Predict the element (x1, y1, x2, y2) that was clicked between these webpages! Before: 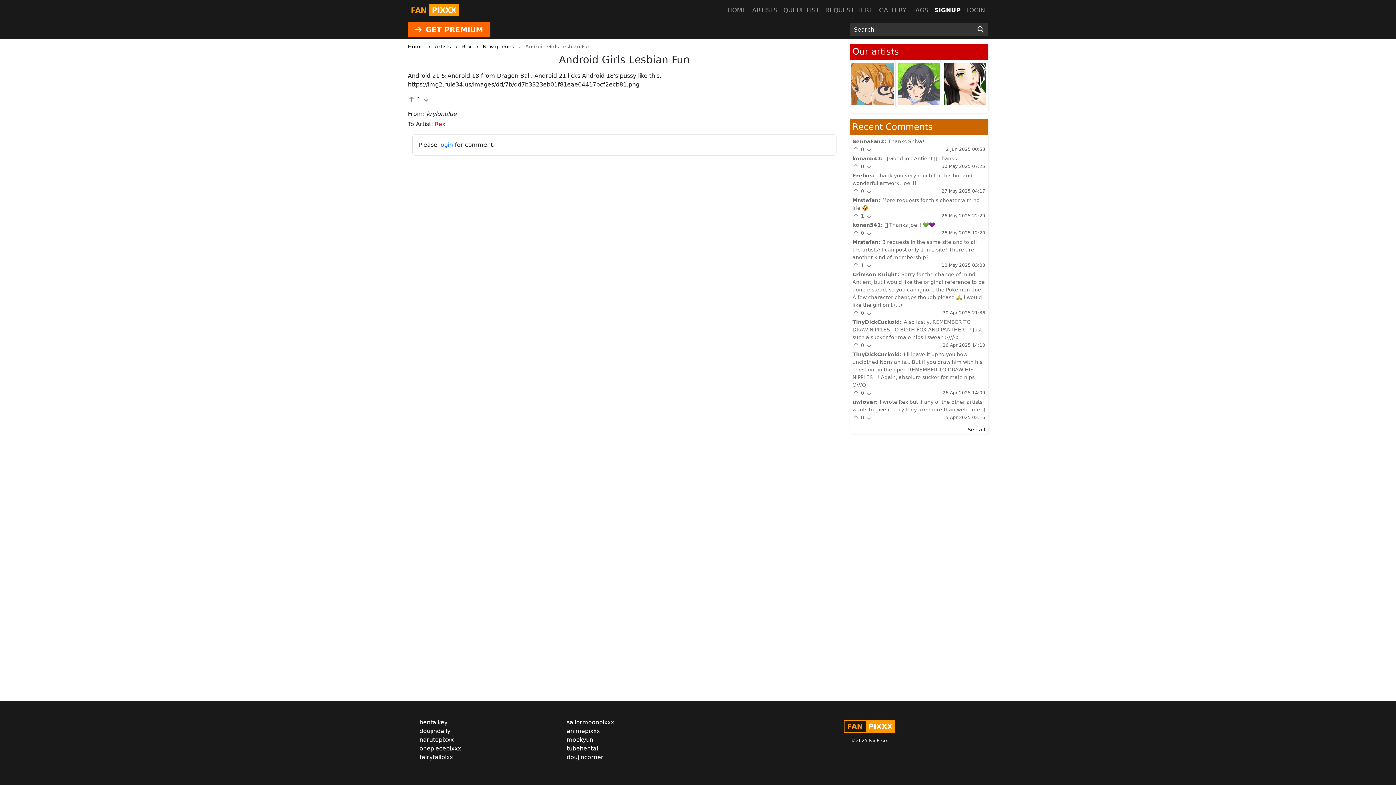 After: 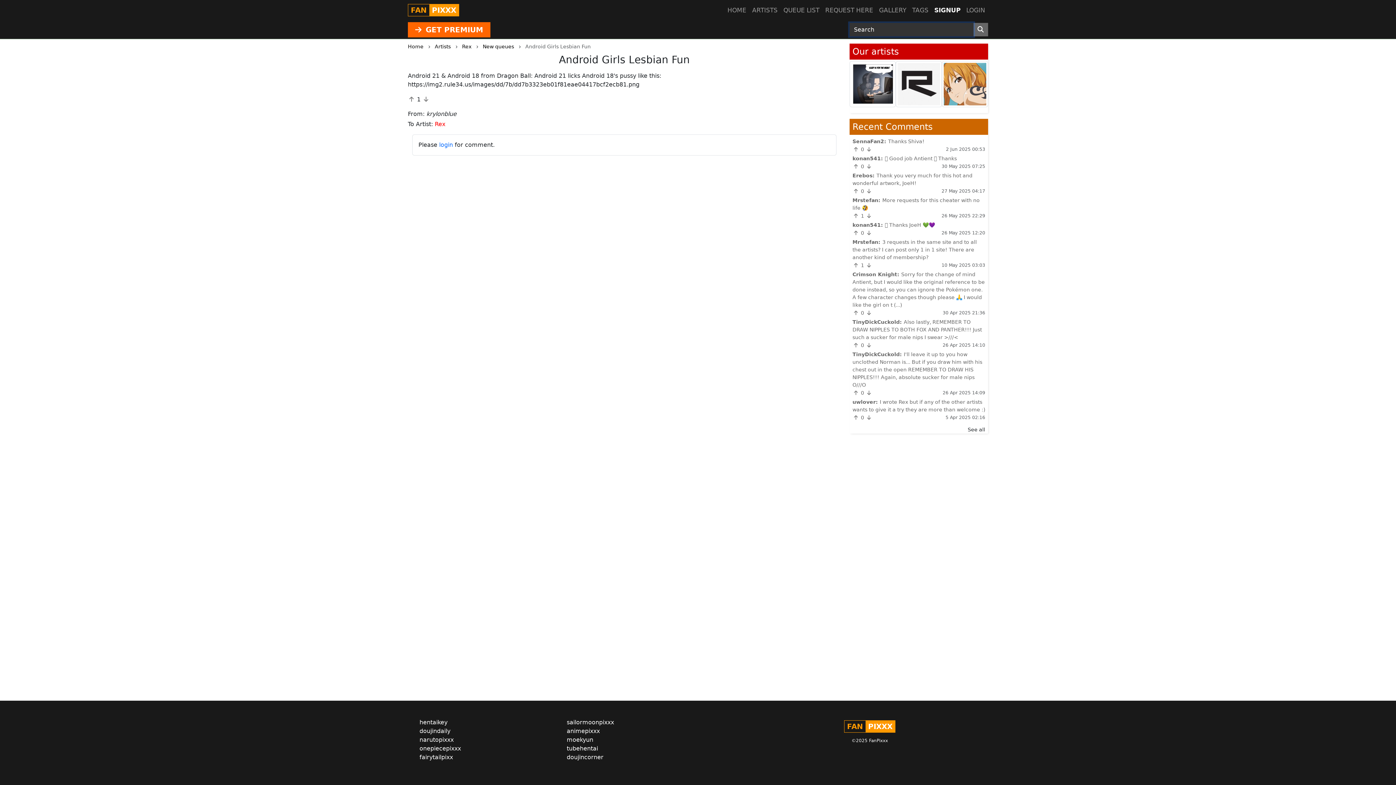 Action: label: Search bbox: (973, 22, 988, 36)